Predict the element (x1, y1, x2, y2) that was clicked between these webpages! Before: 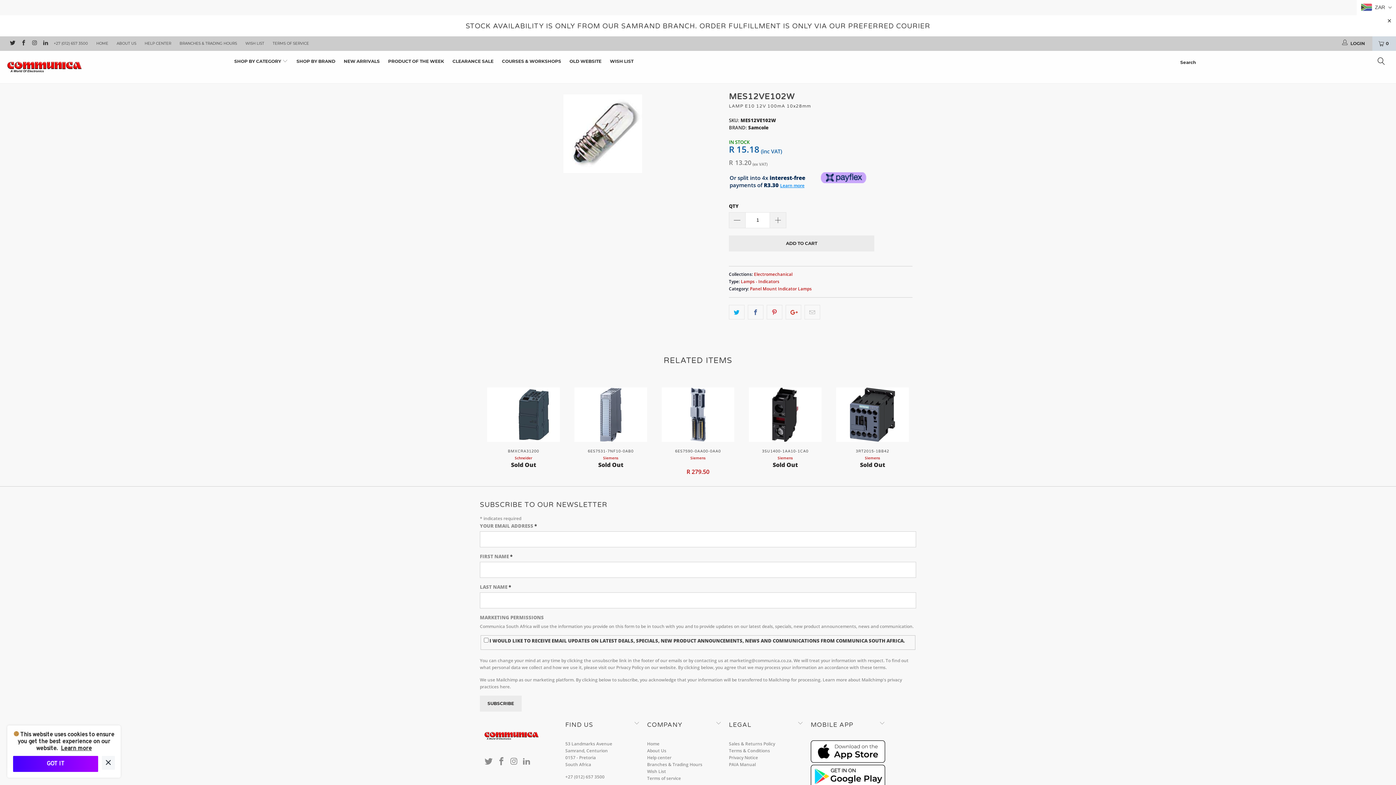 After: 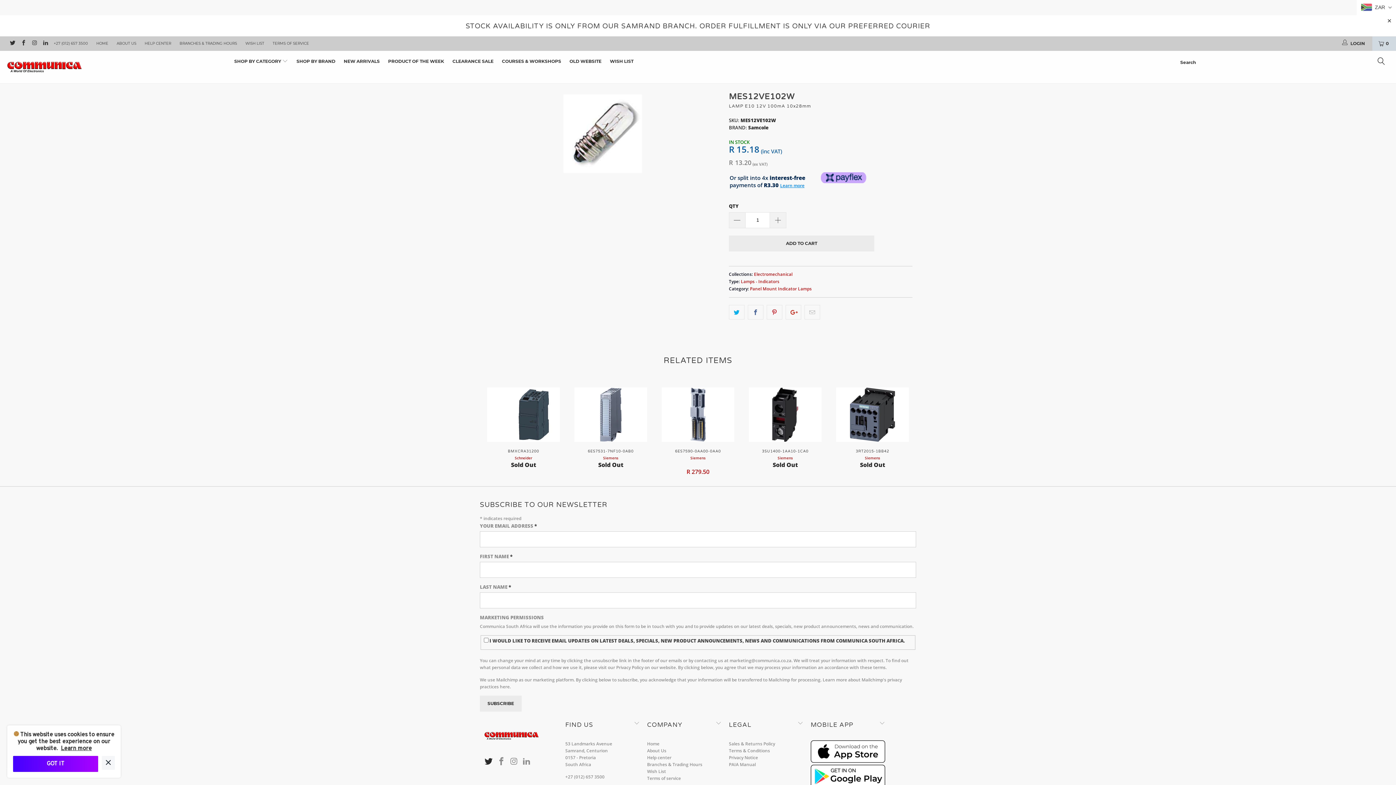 Action: bbox: (483, 757, 494, 766)